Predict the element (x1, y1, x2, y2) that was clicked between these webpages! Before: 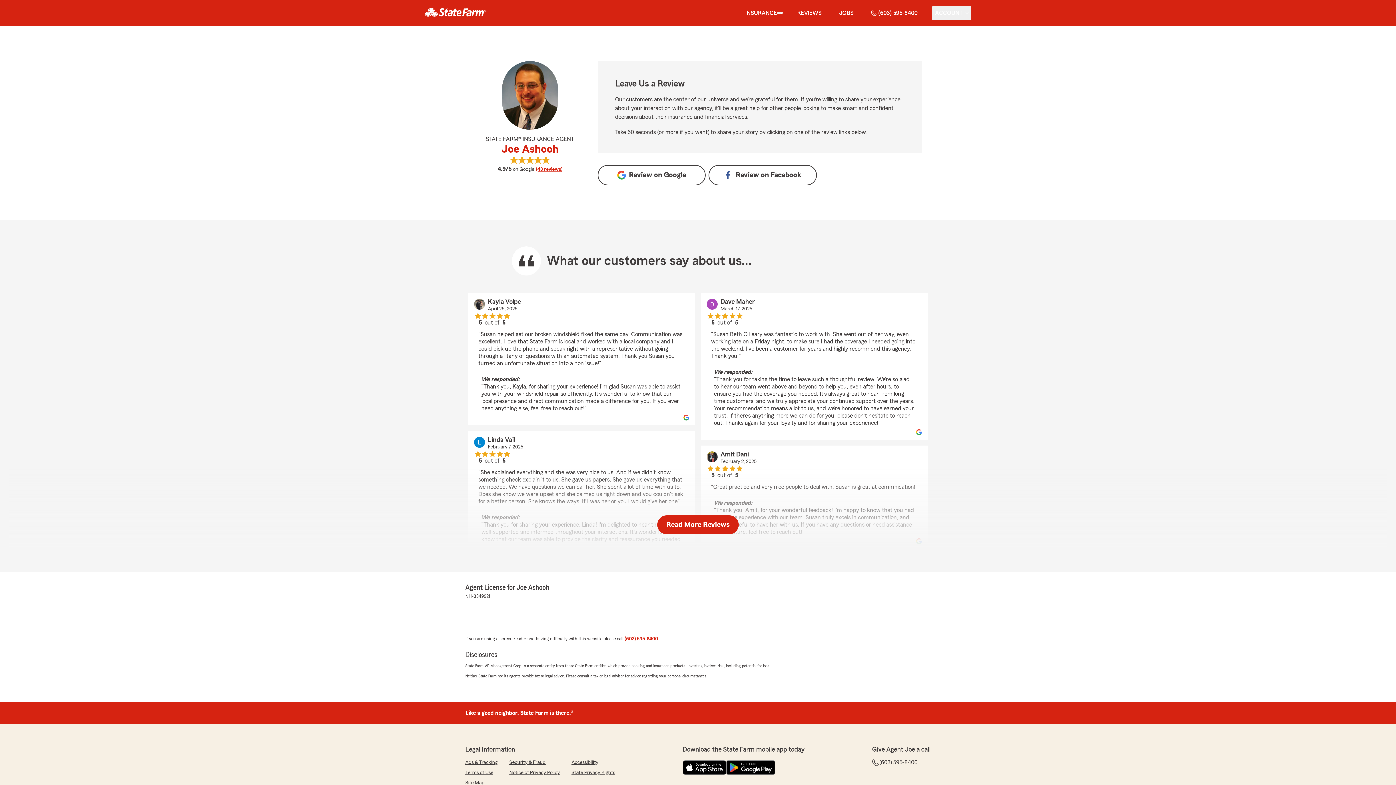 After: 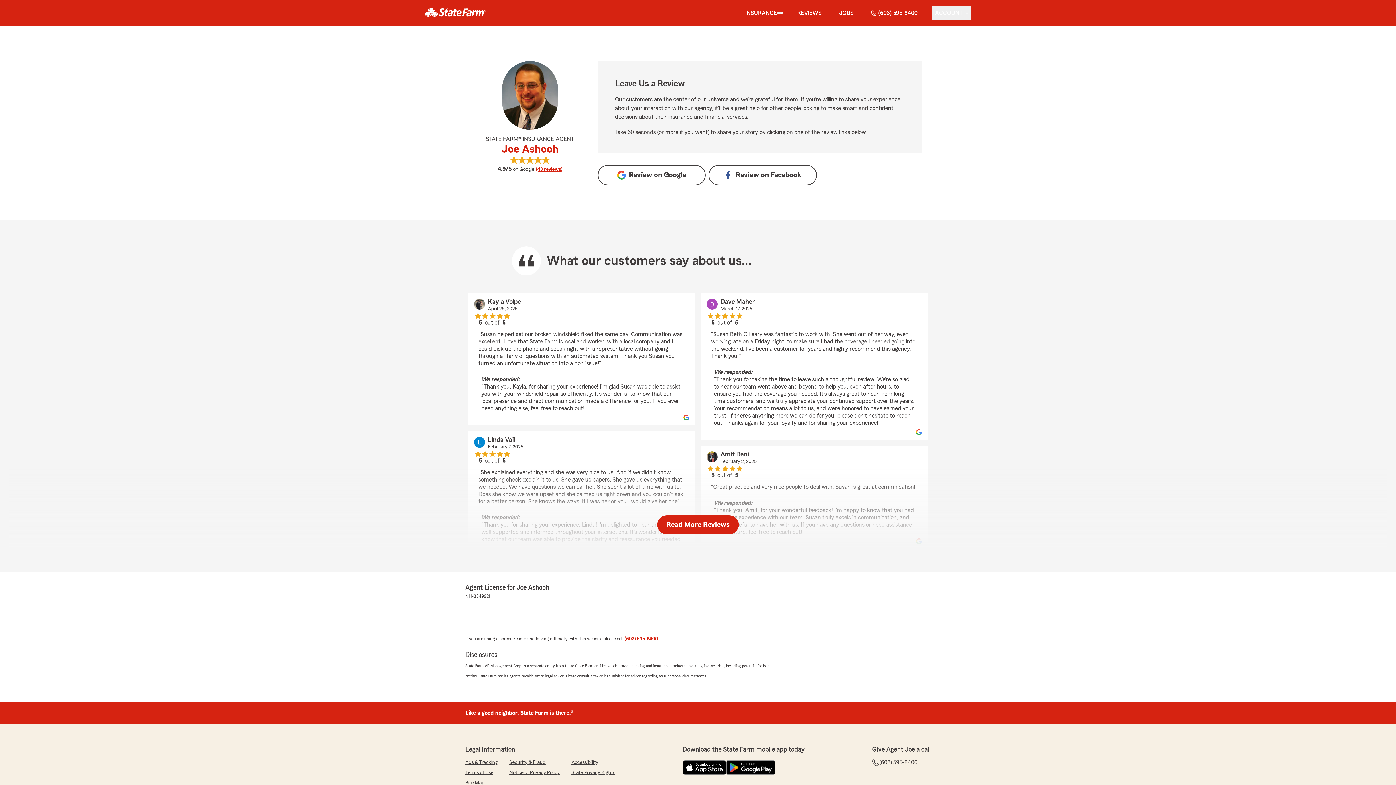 Action: bbox: (497, 155, 562, 172) label: 4.9/5 
average rating
on Google (43 reviews)
View Joe Ashooh's reviews on Google